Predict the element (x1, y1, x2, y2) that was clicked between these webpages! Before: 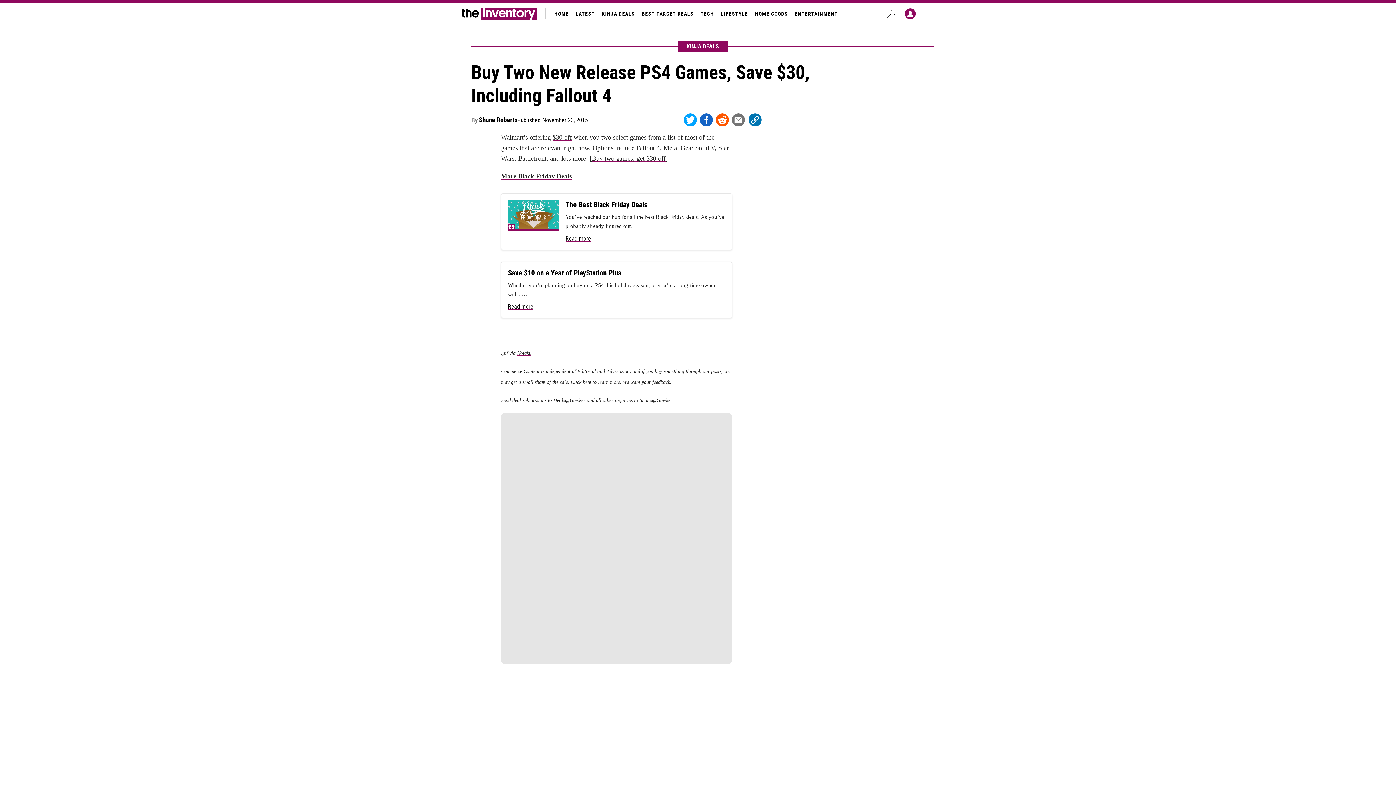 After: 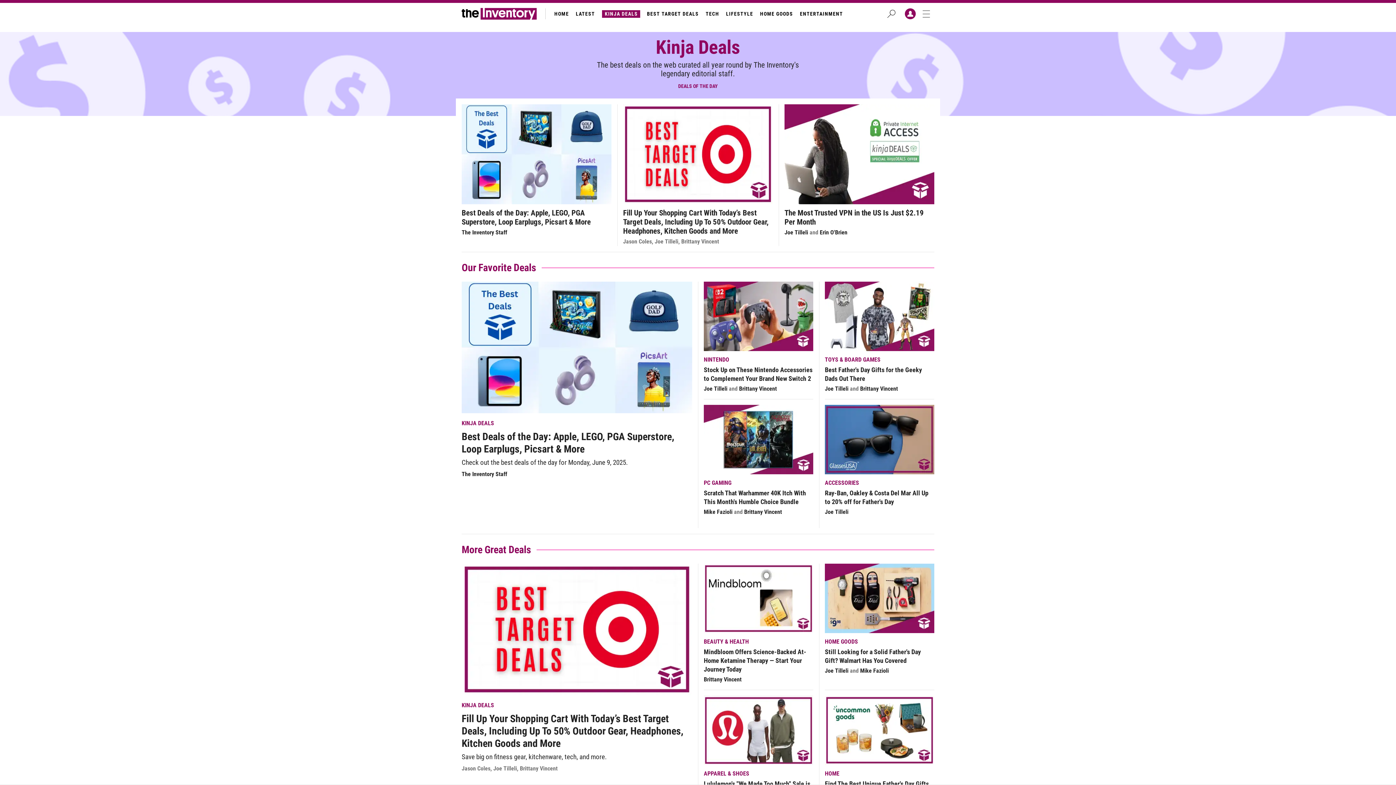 Action: bbox: (599, 2, 637, 24) label: KINJA DEALS